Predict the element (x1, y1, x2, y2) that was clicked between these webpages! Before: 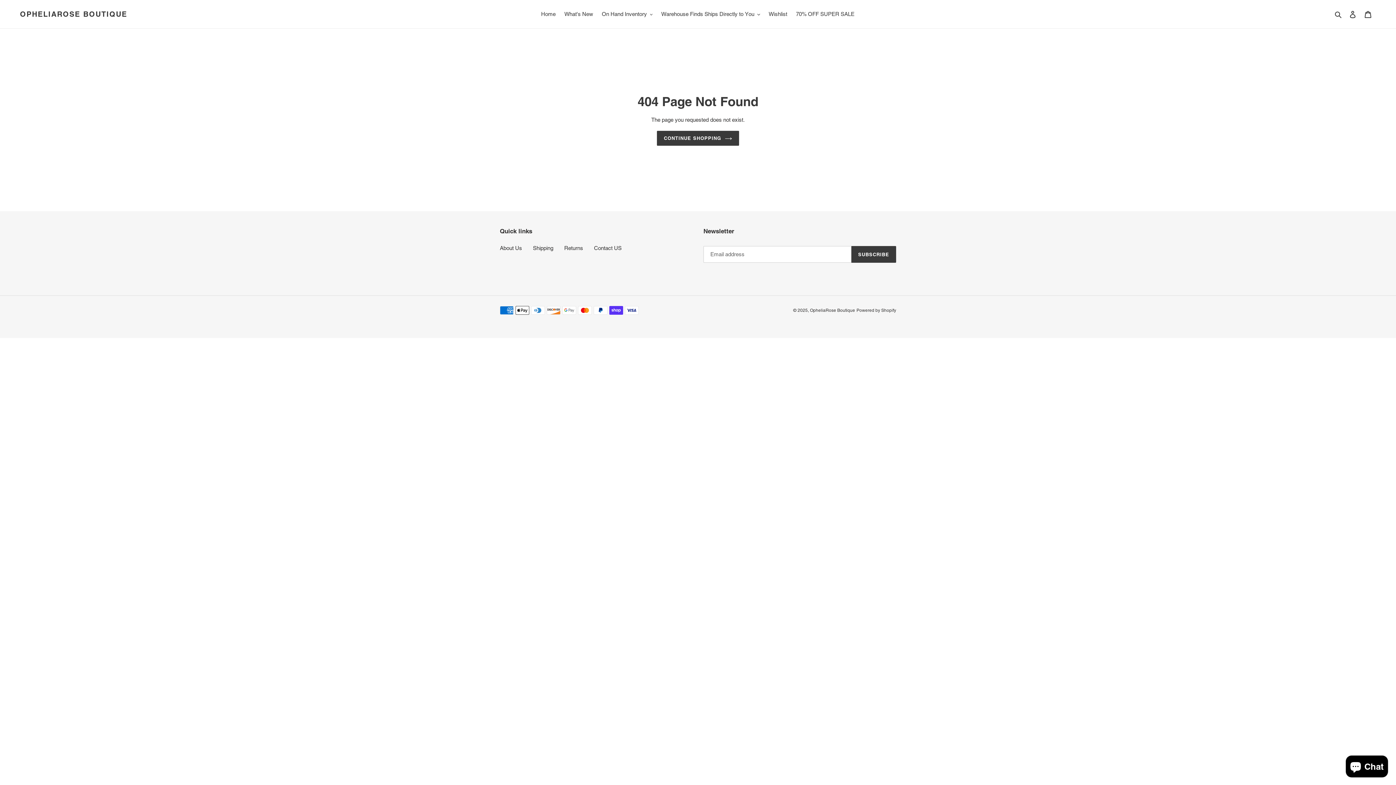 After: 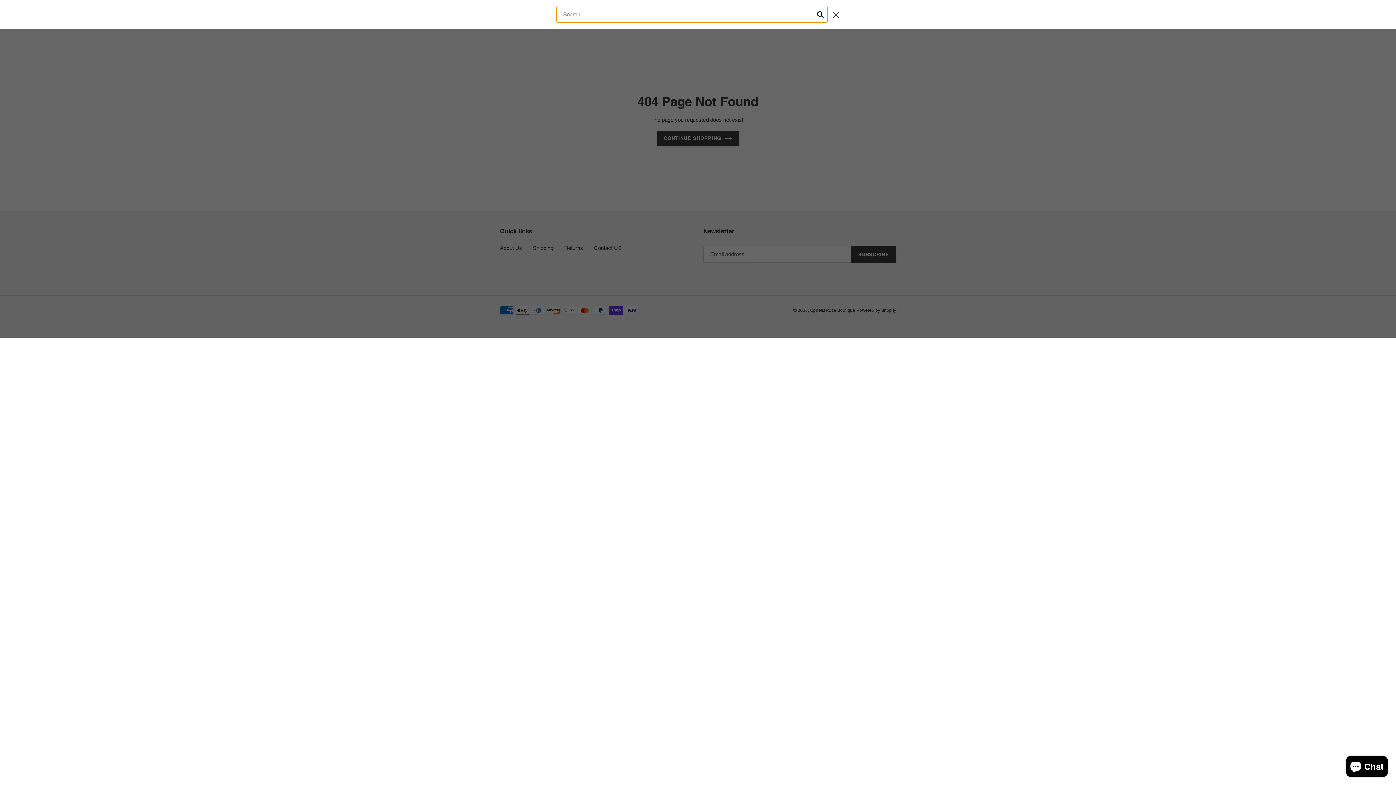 Action: label: Search bbox: (1332, 9, 1345, 18)